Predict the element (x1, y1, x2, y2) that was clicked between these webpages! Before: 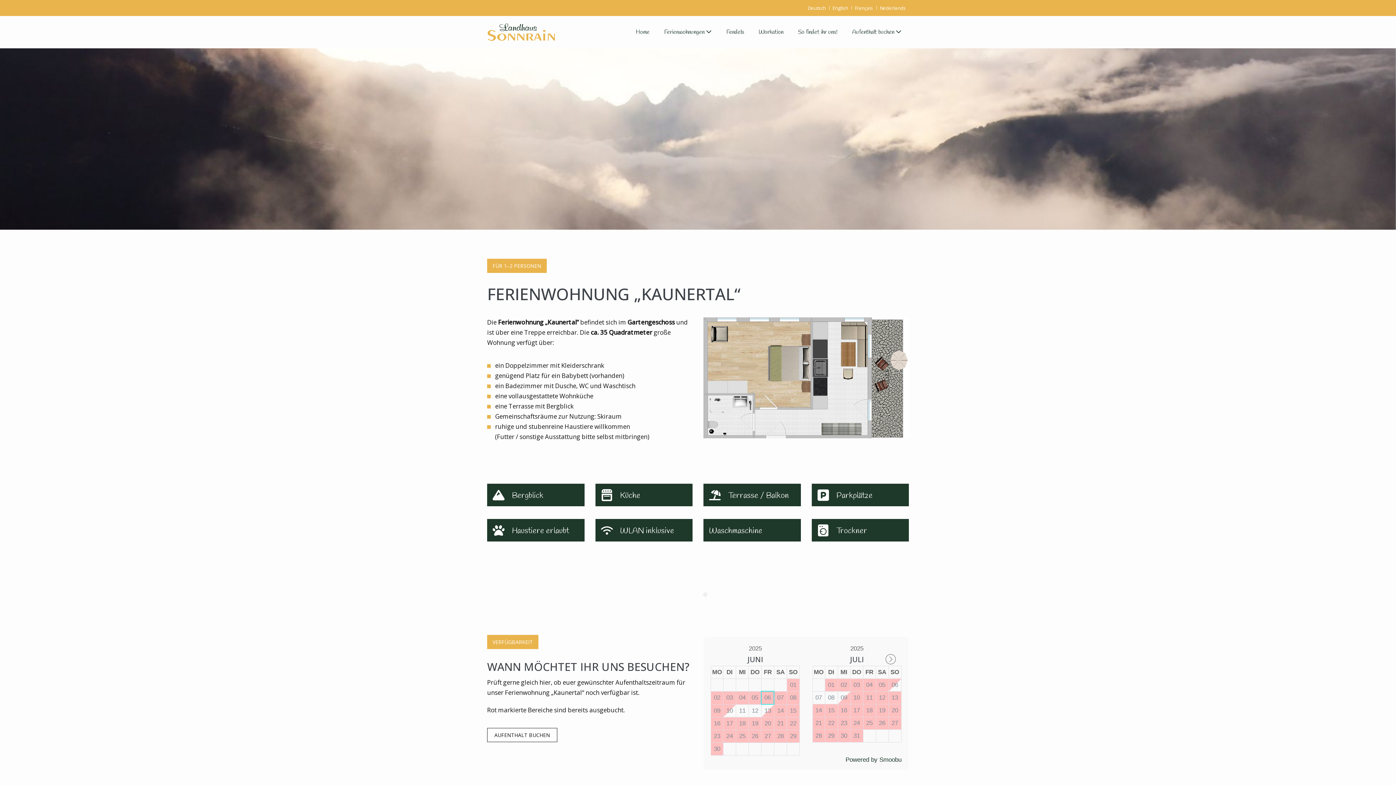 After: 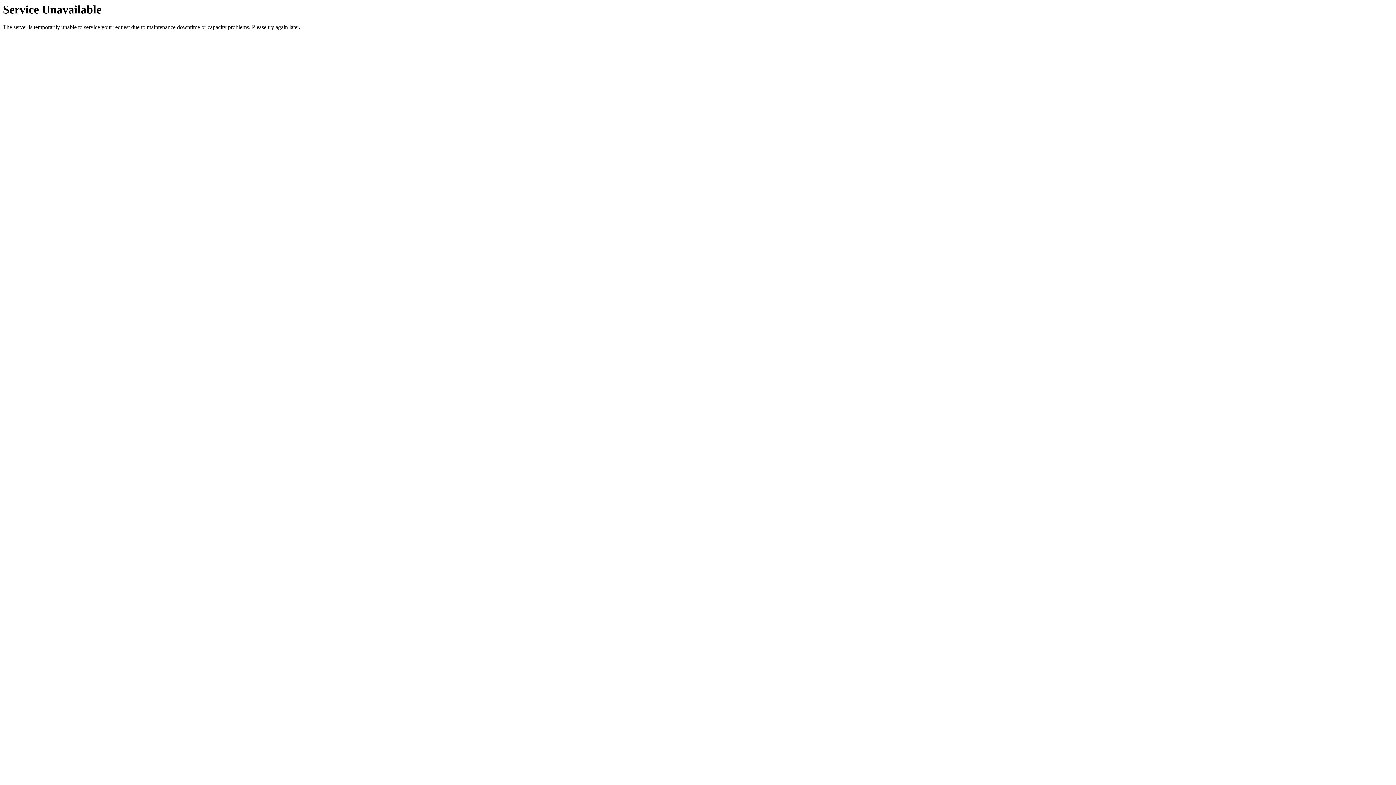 Action: bbox: (829, 0, 851, 15) label: English